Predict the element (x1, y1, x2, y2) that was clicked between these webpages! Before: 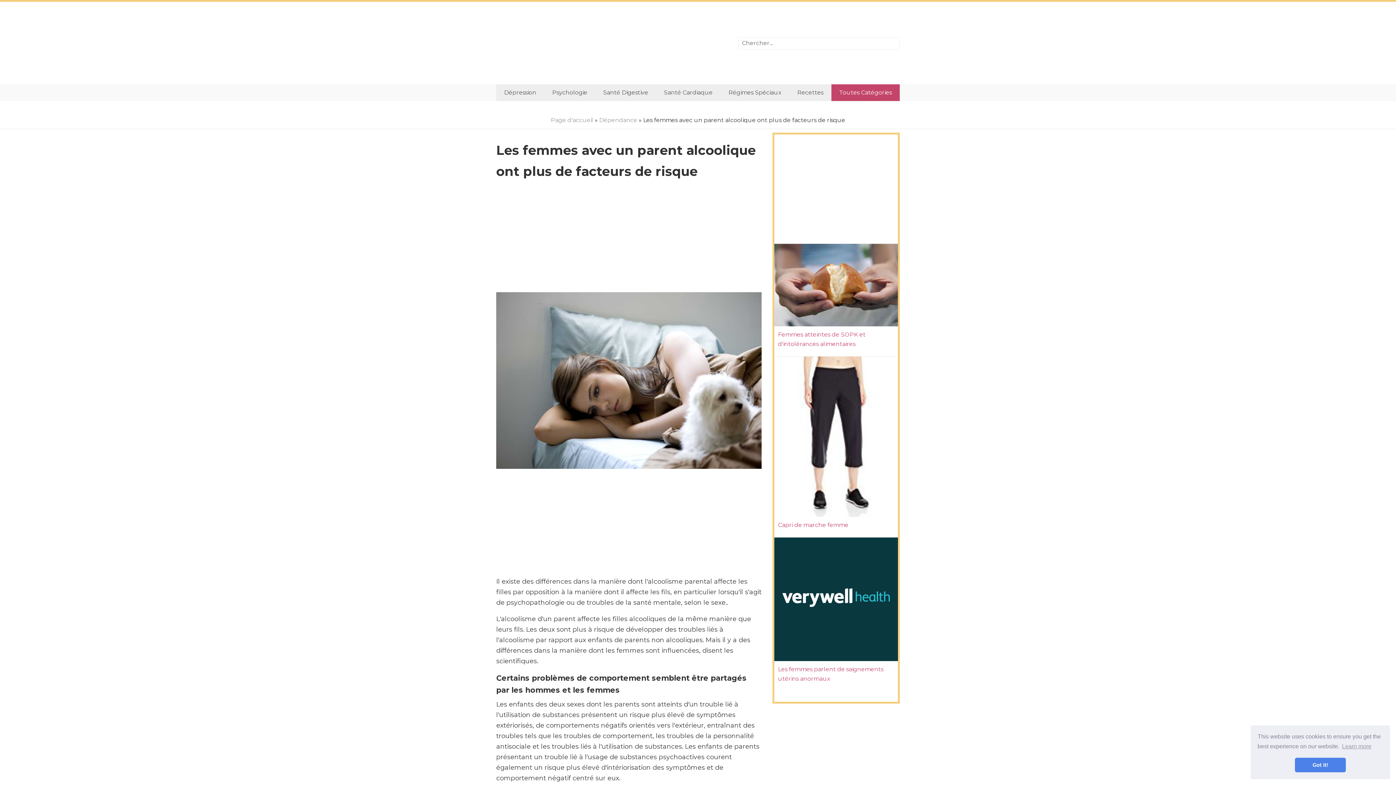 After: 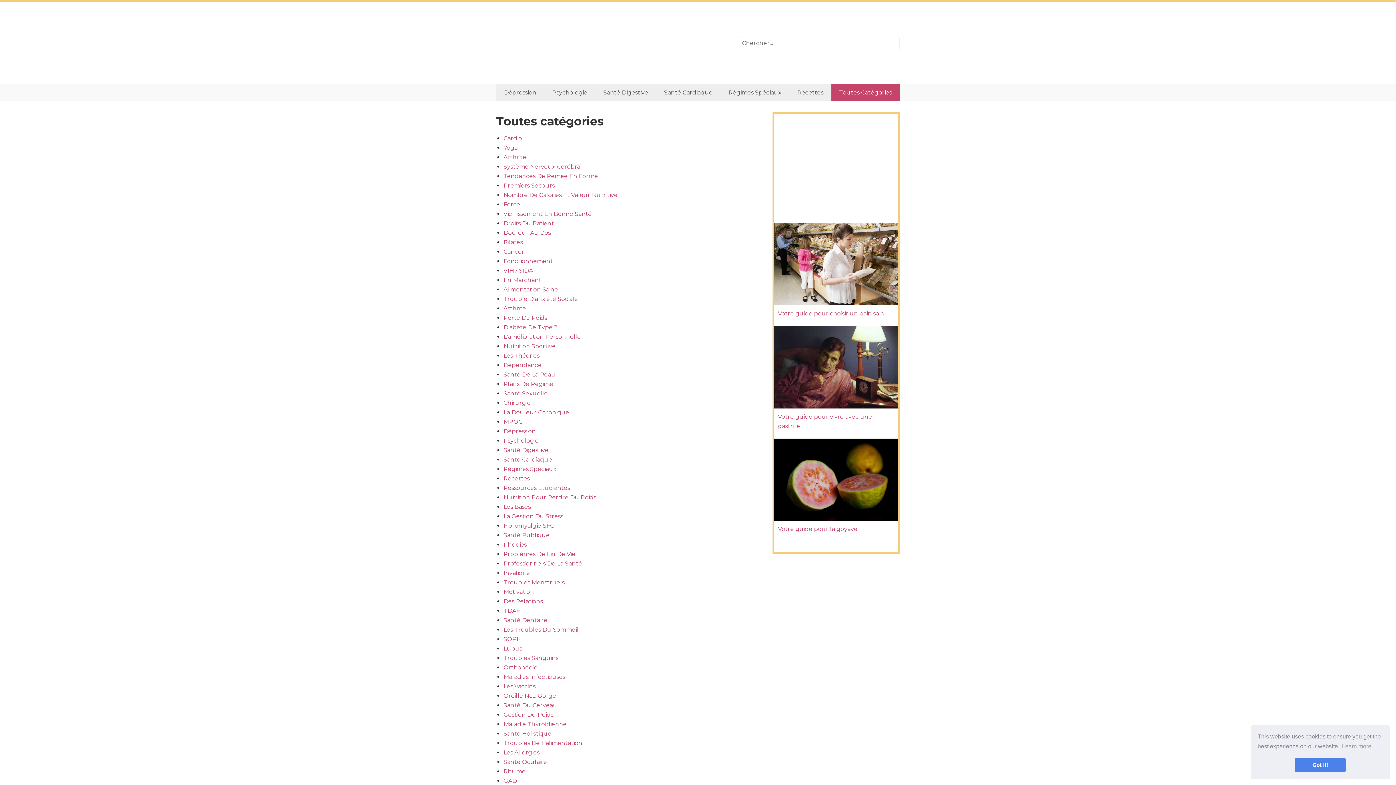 Action: label: Toutes Catégories bbox: (831, 84, 899, 101)